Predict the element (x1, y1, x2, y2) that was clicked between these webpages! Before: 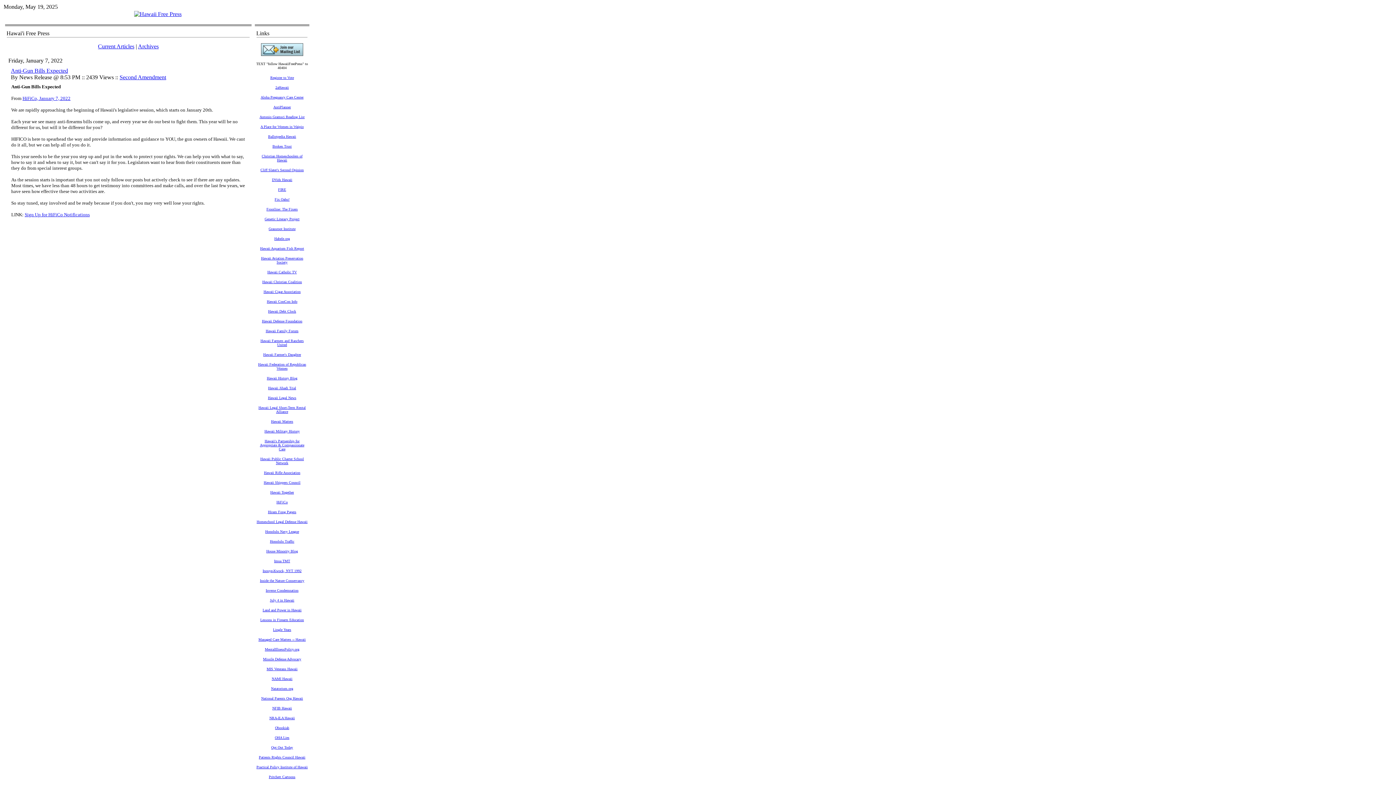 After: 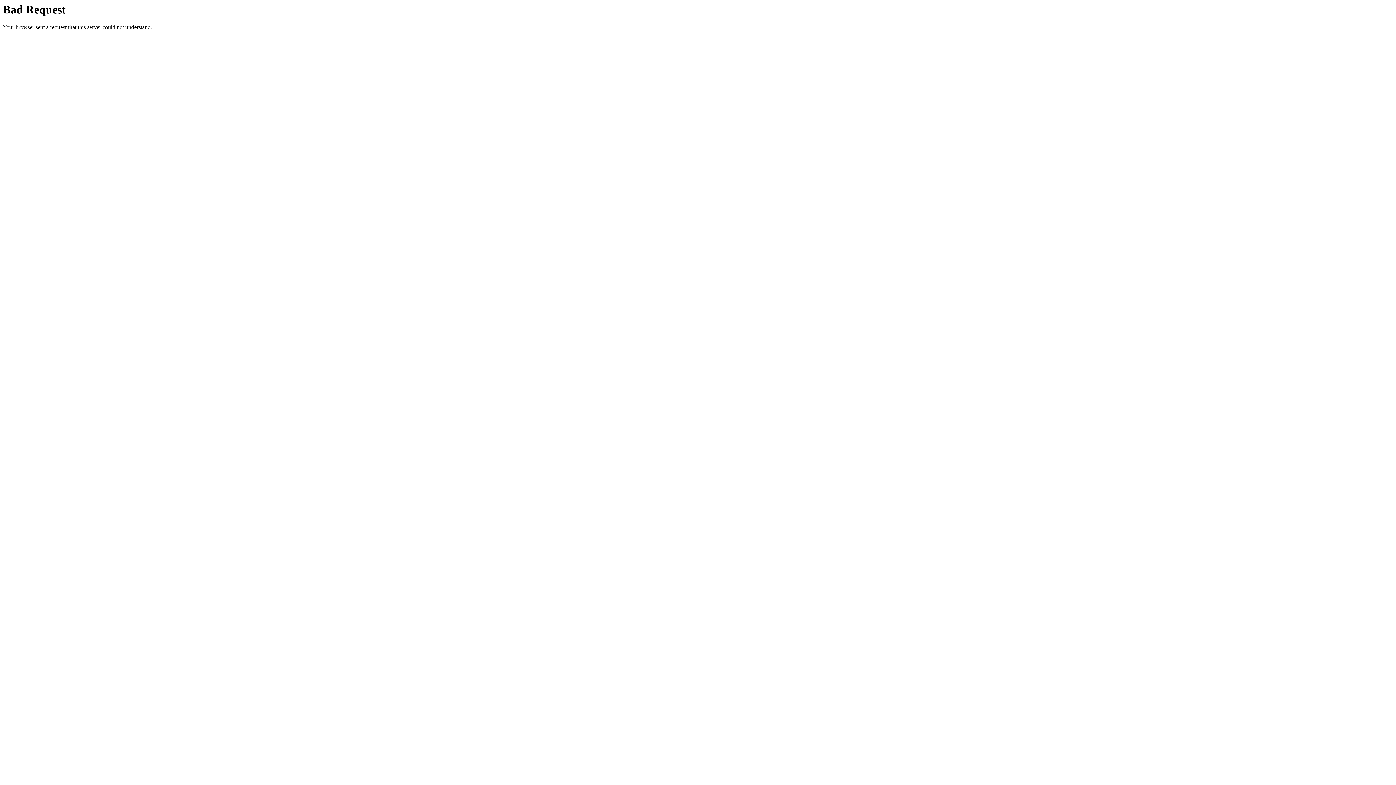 Action: label: Genetic Literacy Project bbox: (264, 215, 299, 221)